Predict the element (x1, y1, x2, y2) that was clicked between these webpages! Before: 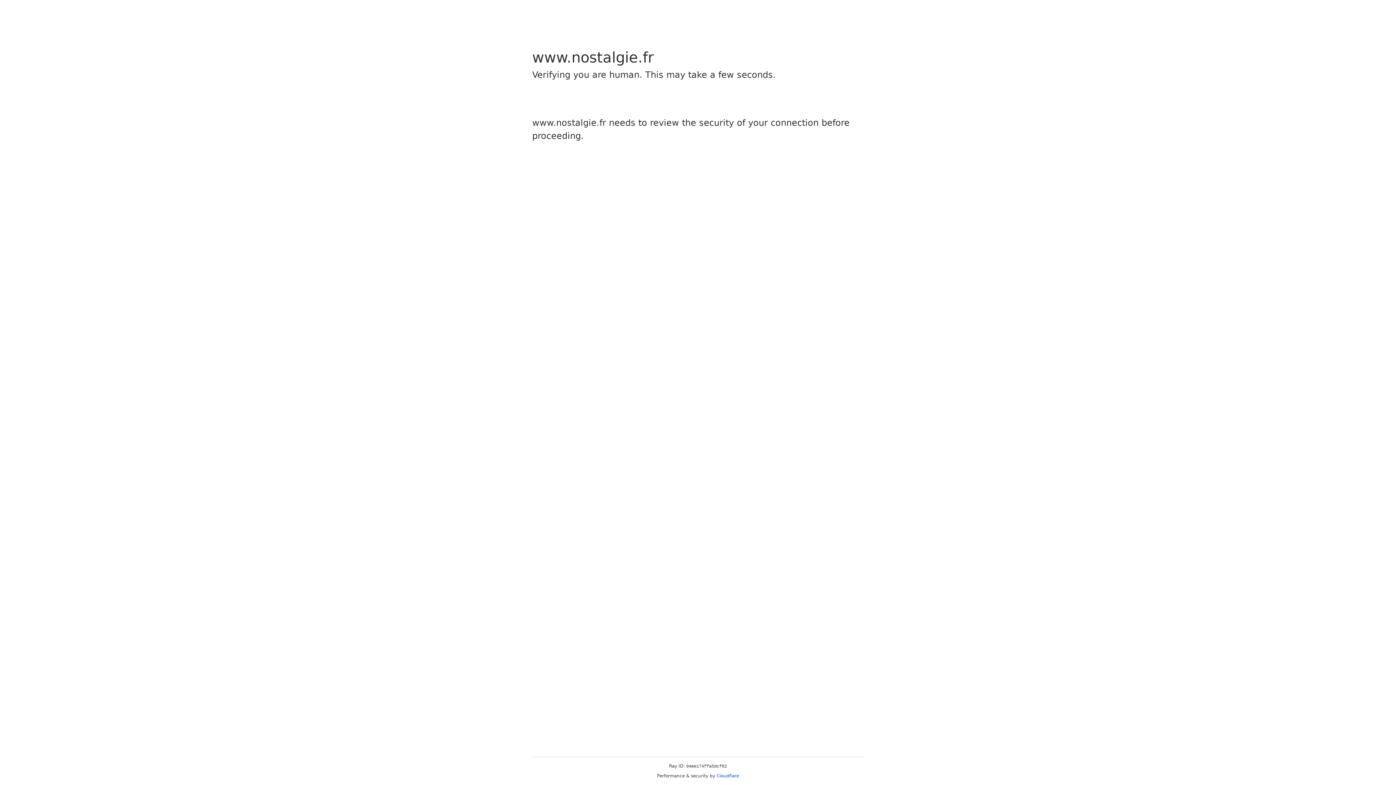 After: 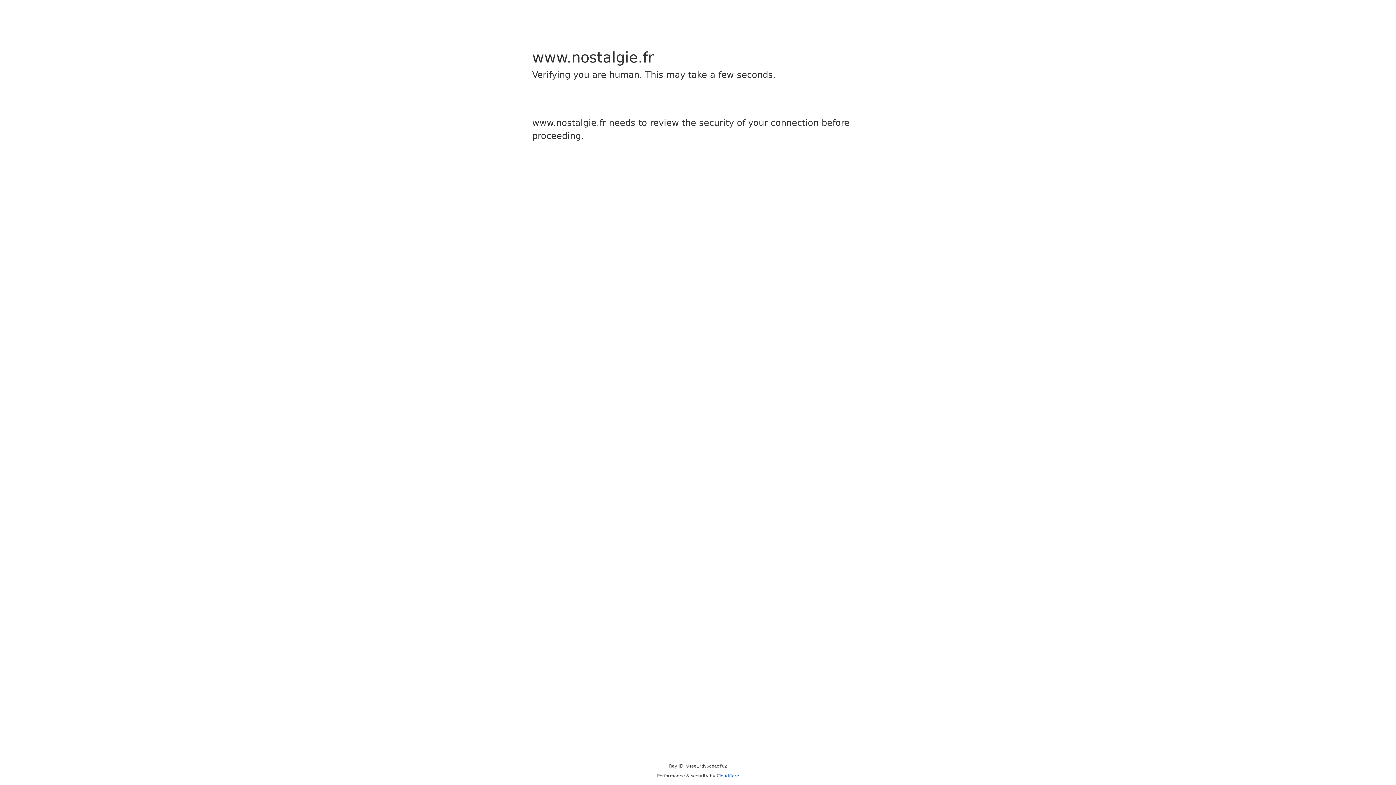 Action: bbox: (716, 773, 739, 778) label: Cloudflare